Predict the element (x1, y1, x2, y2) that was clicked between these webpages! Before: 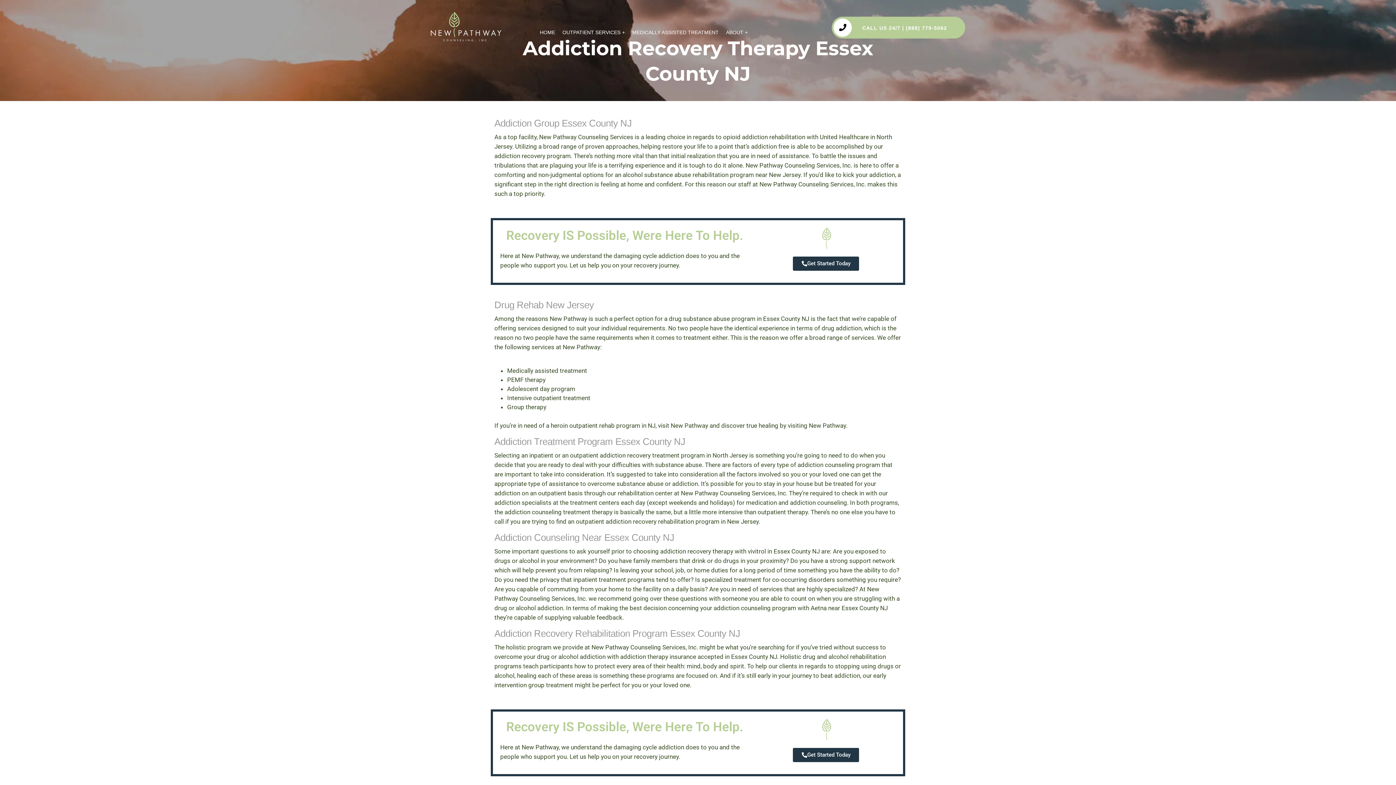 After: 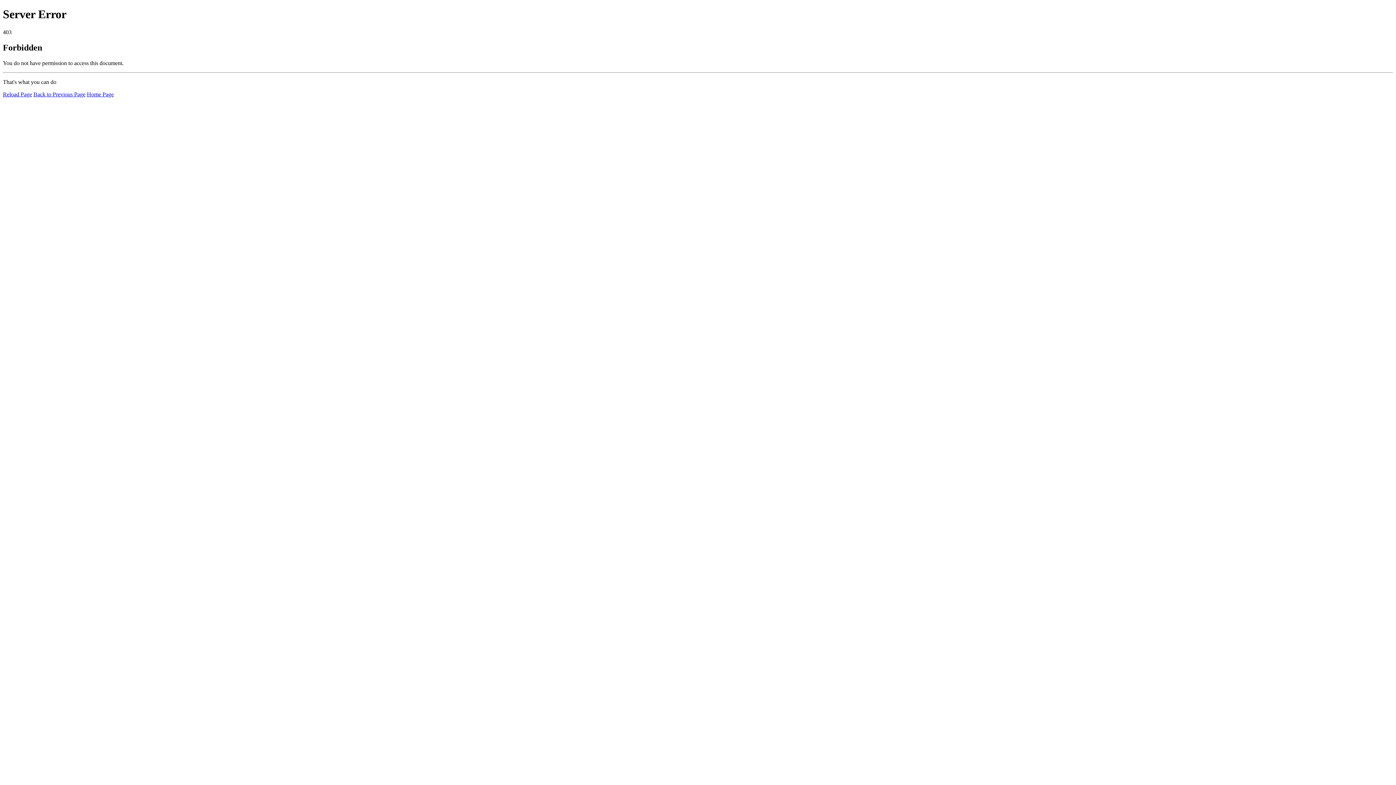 Action: bbox: (430, 12, 510, 43)